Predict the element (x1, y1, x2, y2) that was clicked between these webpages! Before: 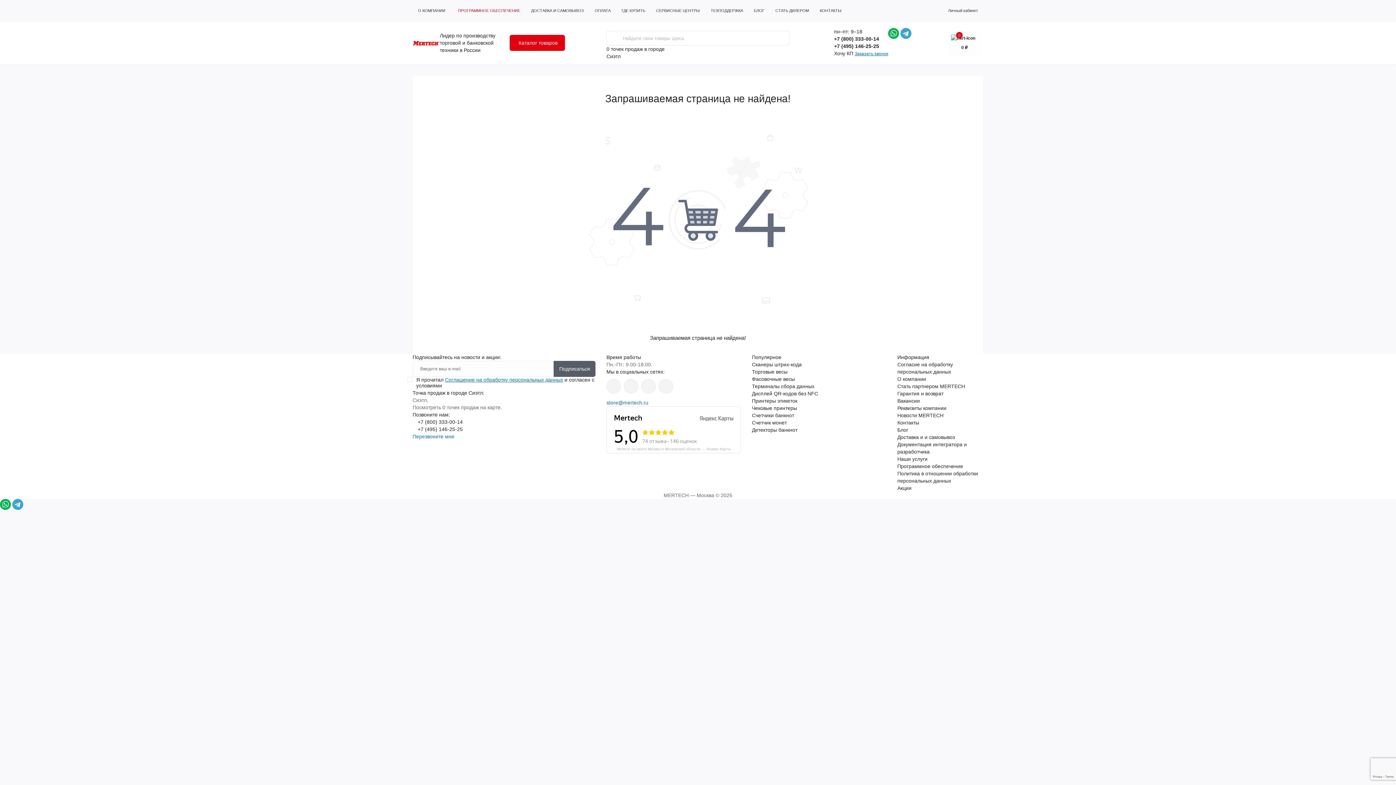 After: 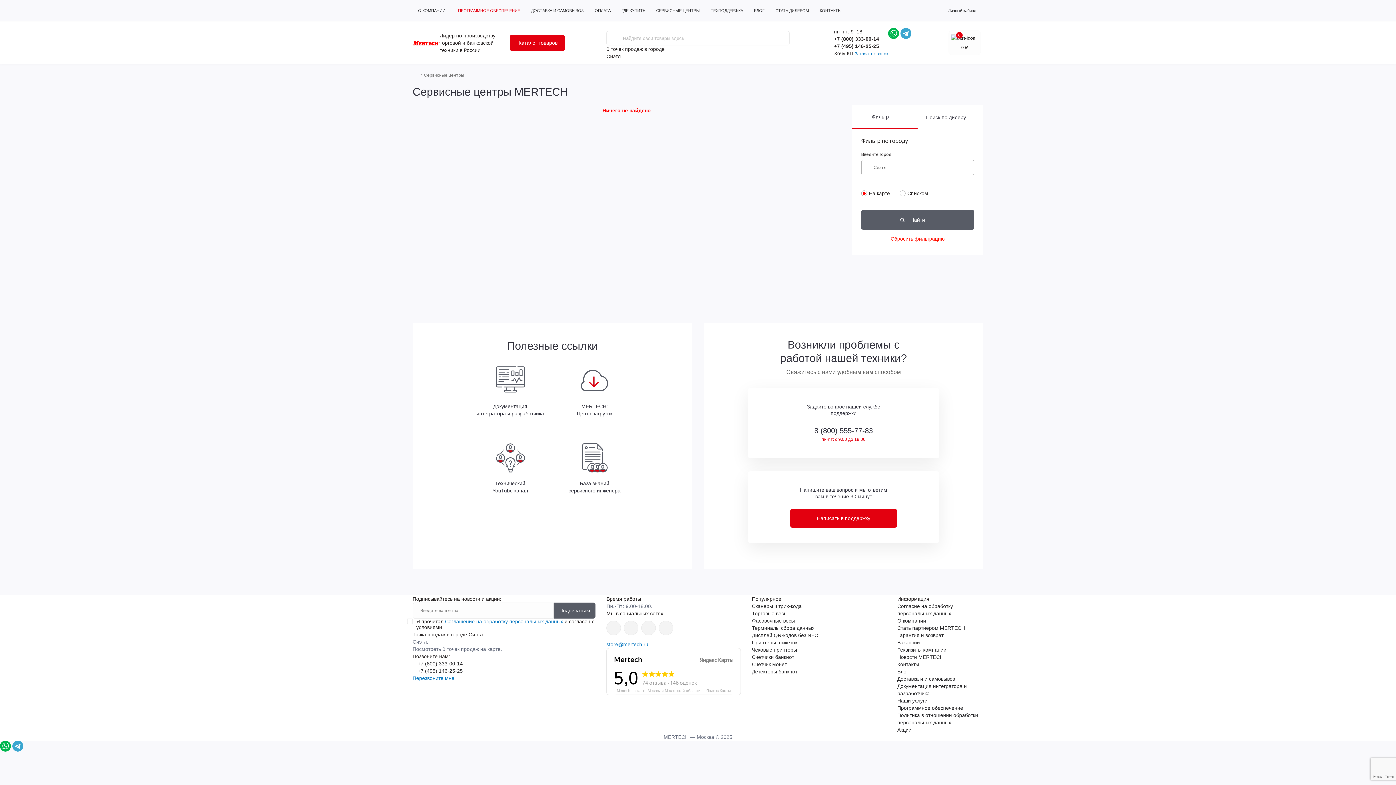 Action: bbox: (656, 8, 700, 12) label: СЕРВИСНЫЕ ЦЕНТРЫ